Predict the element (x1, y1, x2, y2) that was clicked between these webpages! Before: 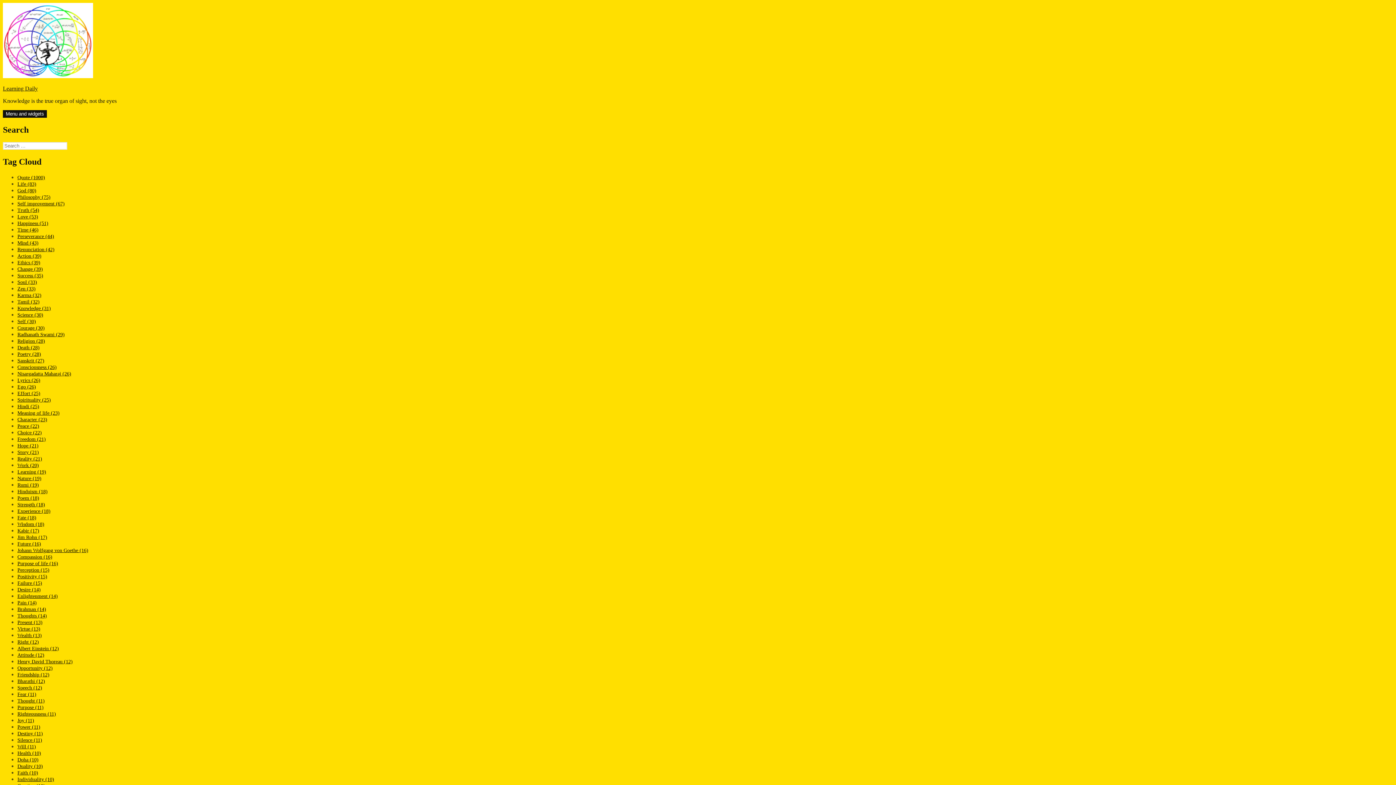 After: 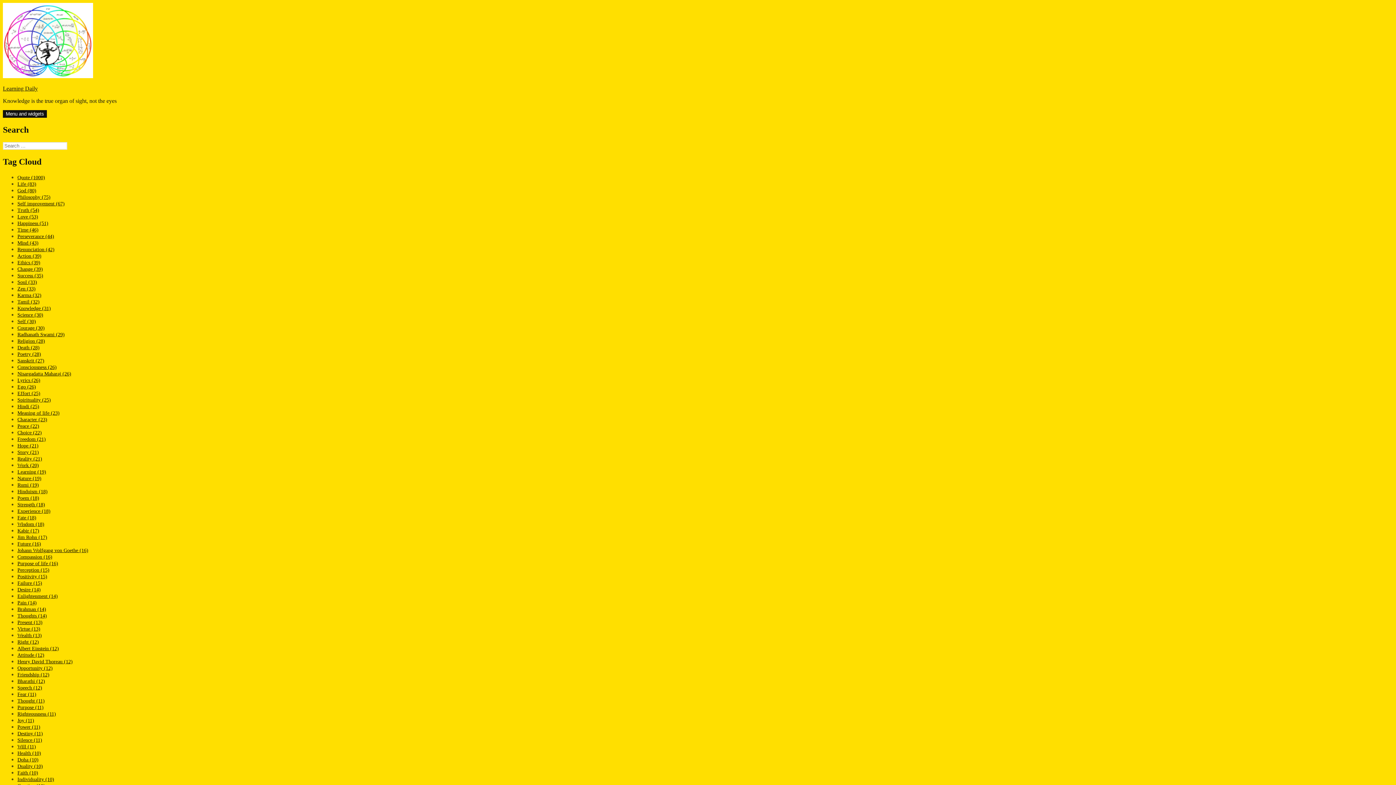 Action: bbox: (17, 423, 39, 428) label: Peace (22)